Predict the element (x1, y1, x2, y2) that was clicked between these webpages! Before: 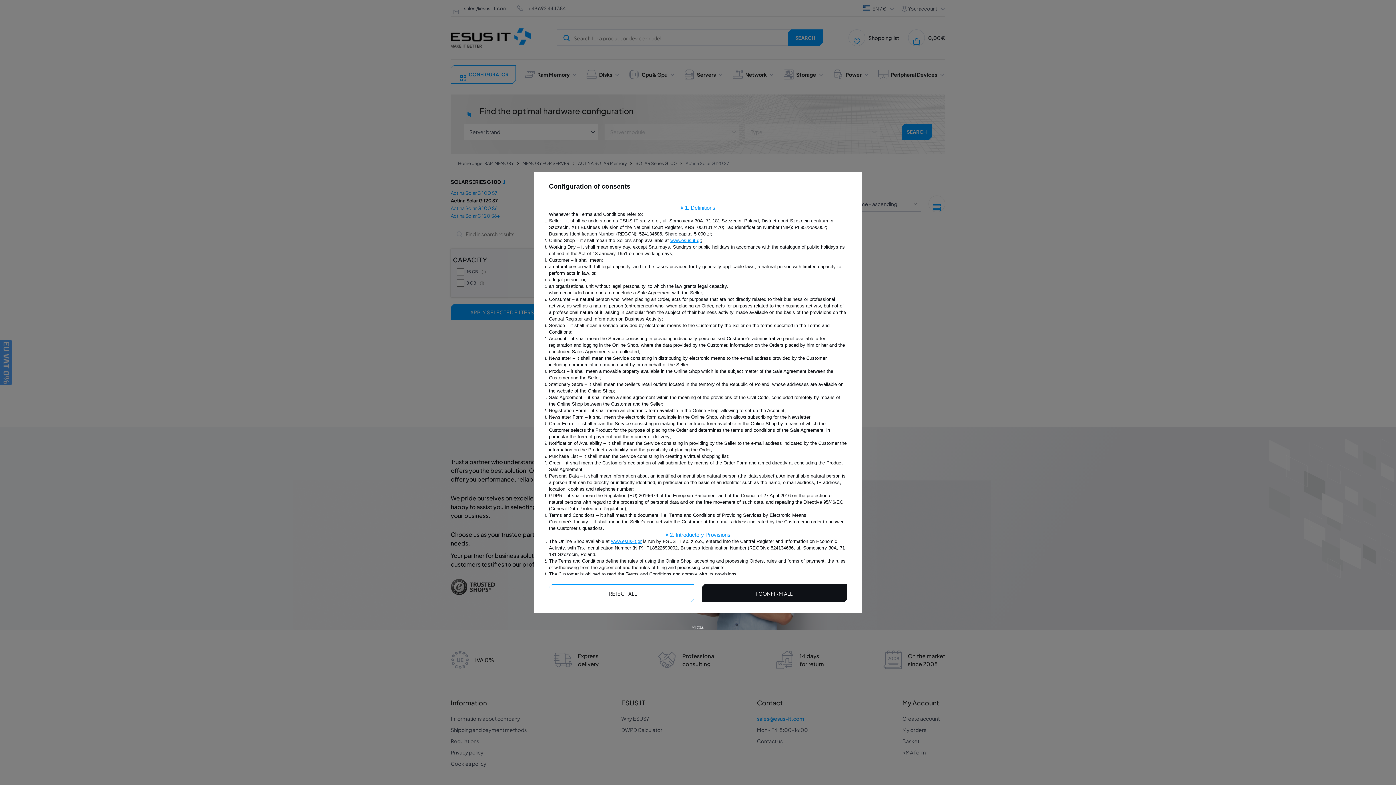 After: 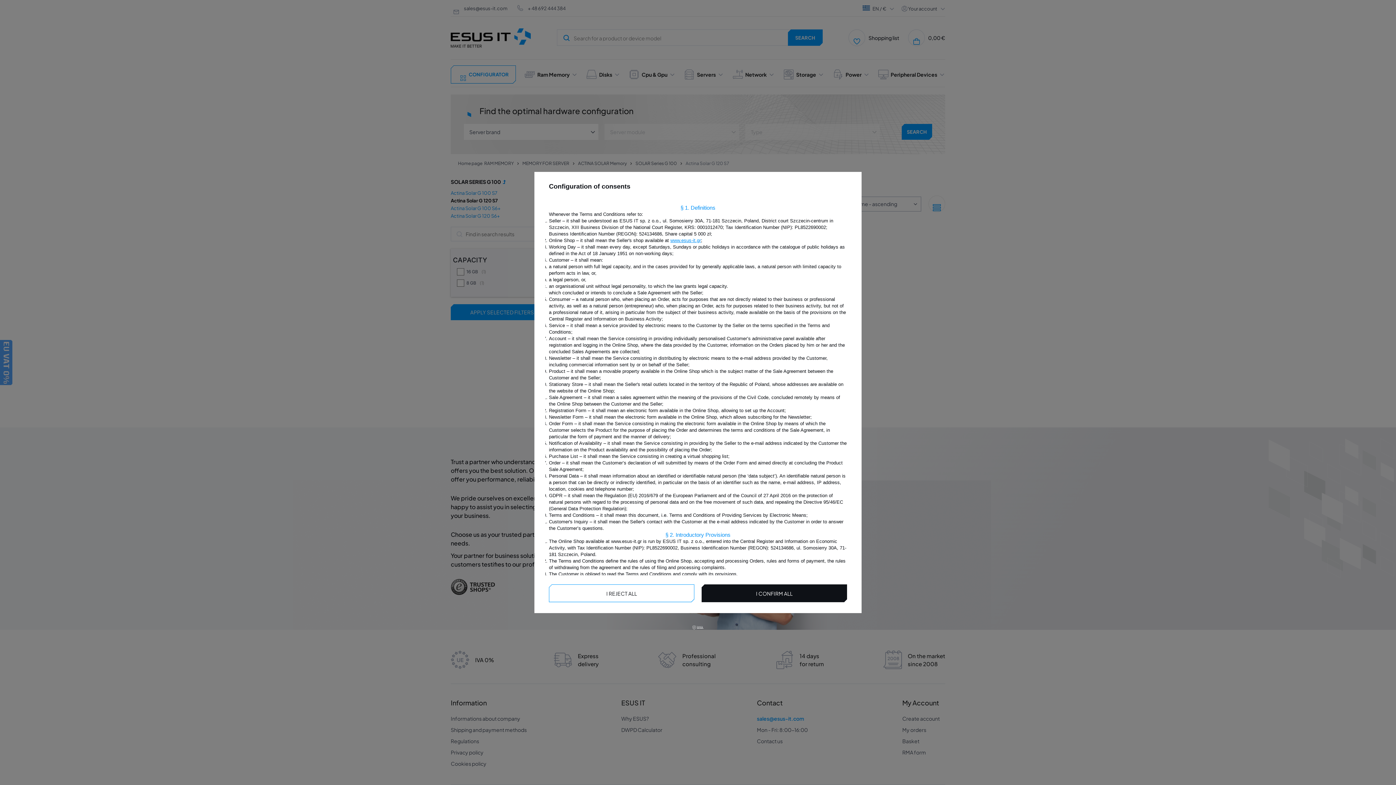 Action: bbox: (611, 538, 641, 544) label: www.esus-it.gr